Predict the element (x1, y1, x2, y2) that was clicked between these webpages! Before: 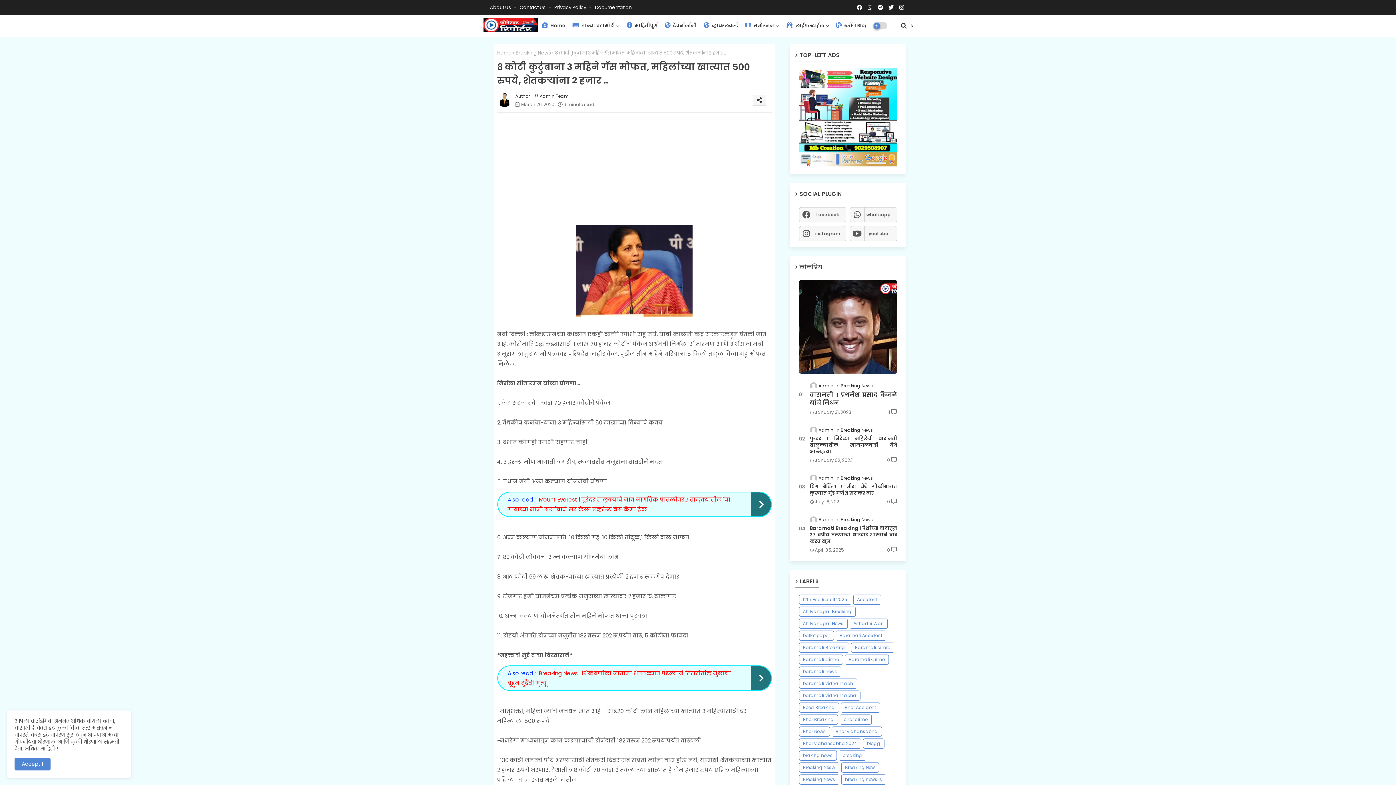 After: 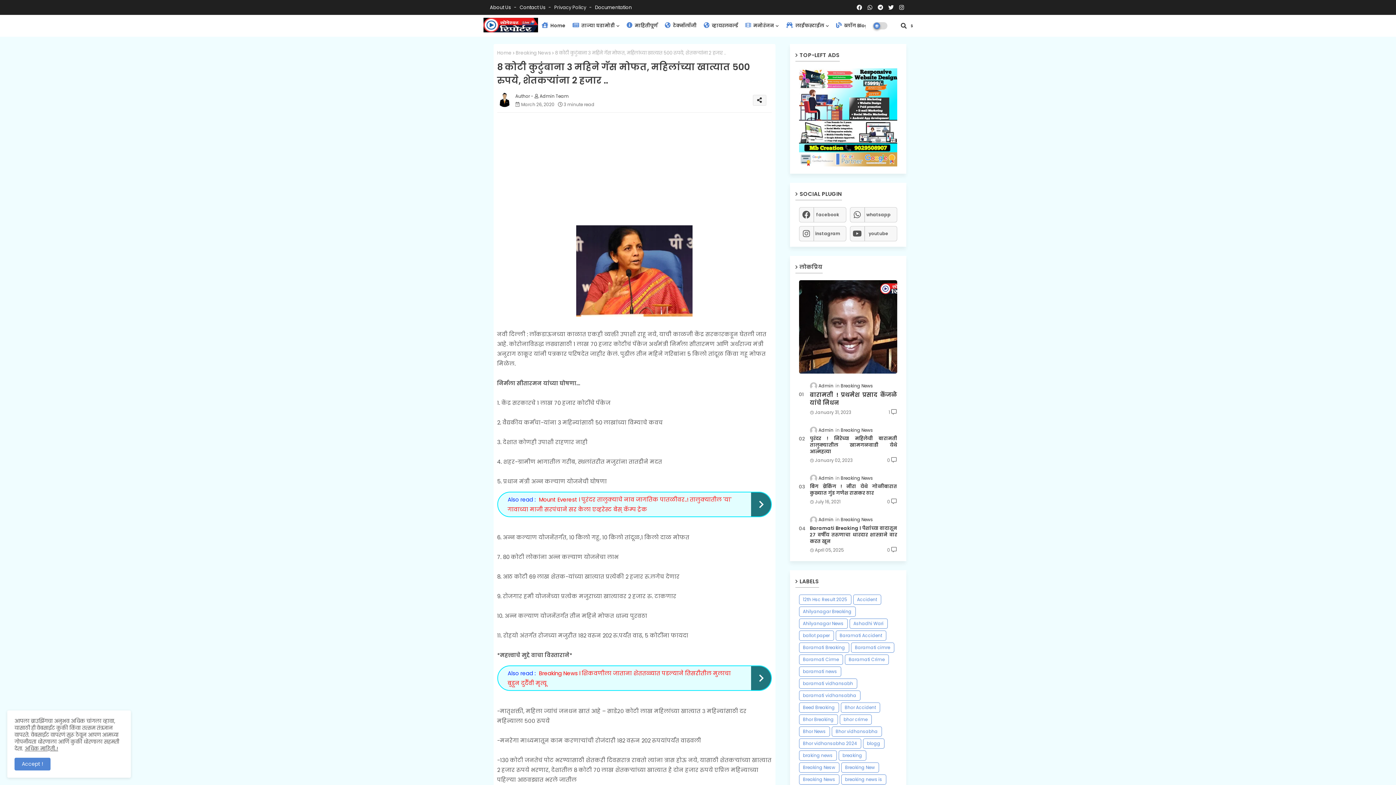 Action: bbox: (554, 4, 593, 10) label: Privacy Policy 